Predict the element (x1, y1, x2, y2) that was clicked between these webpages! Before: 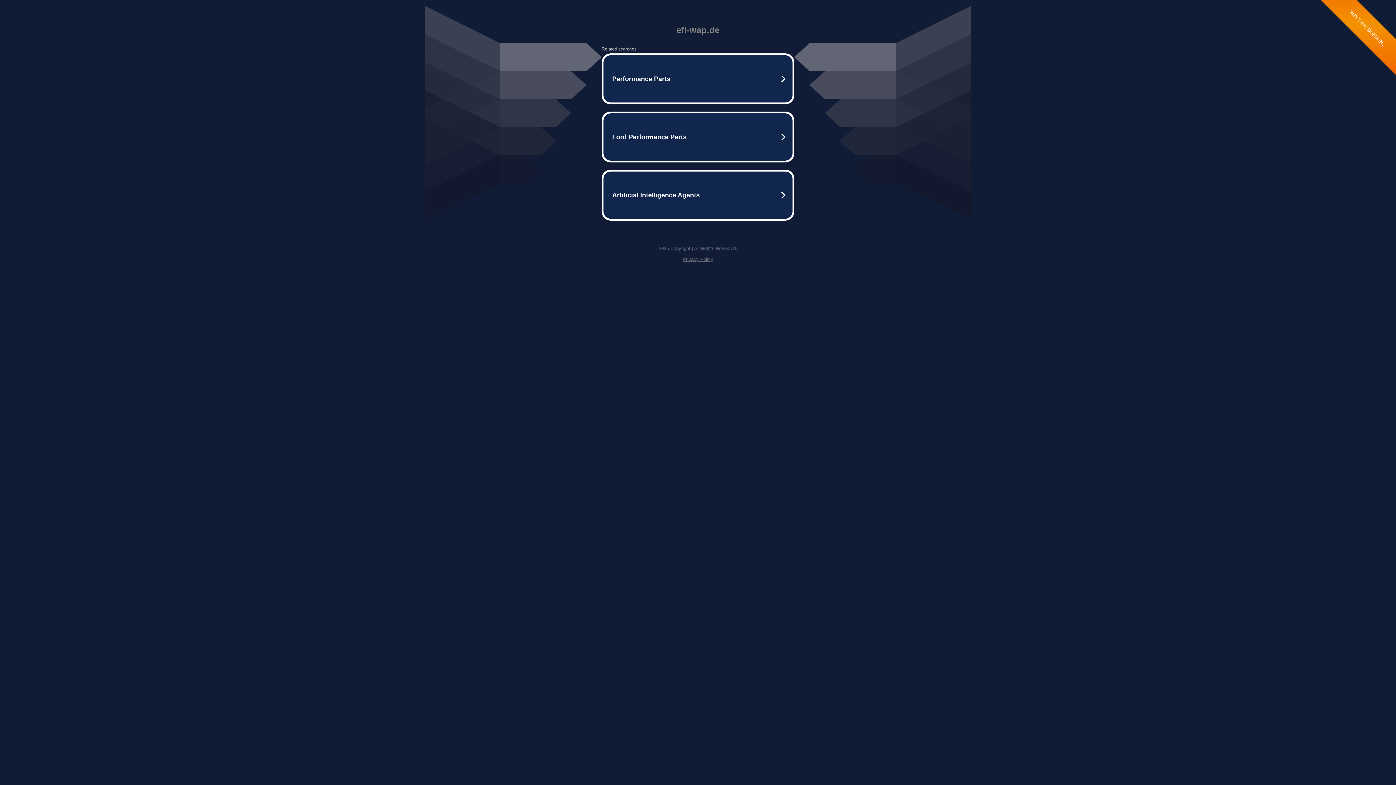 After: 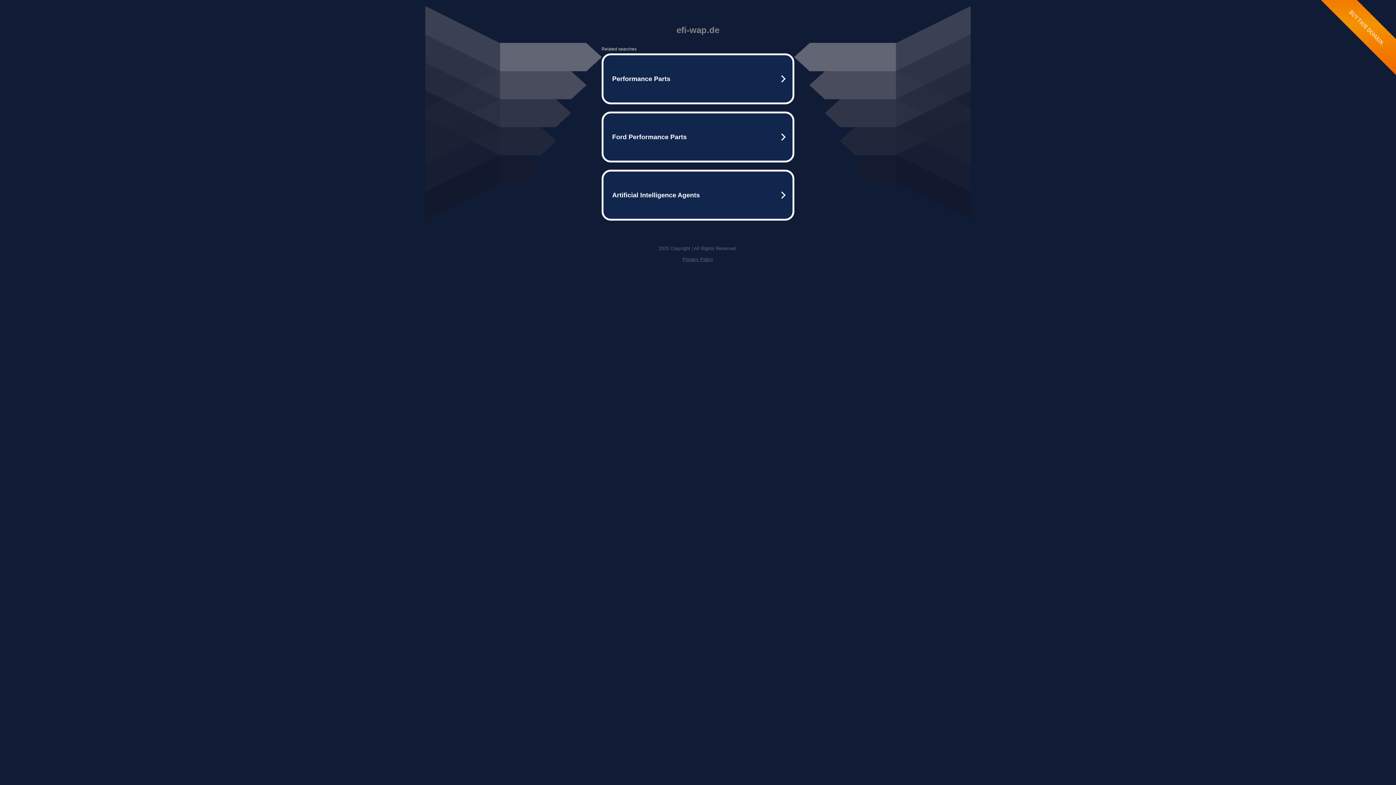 Action: bbox: (682, 256, 713, 262) label: Privacy Policy